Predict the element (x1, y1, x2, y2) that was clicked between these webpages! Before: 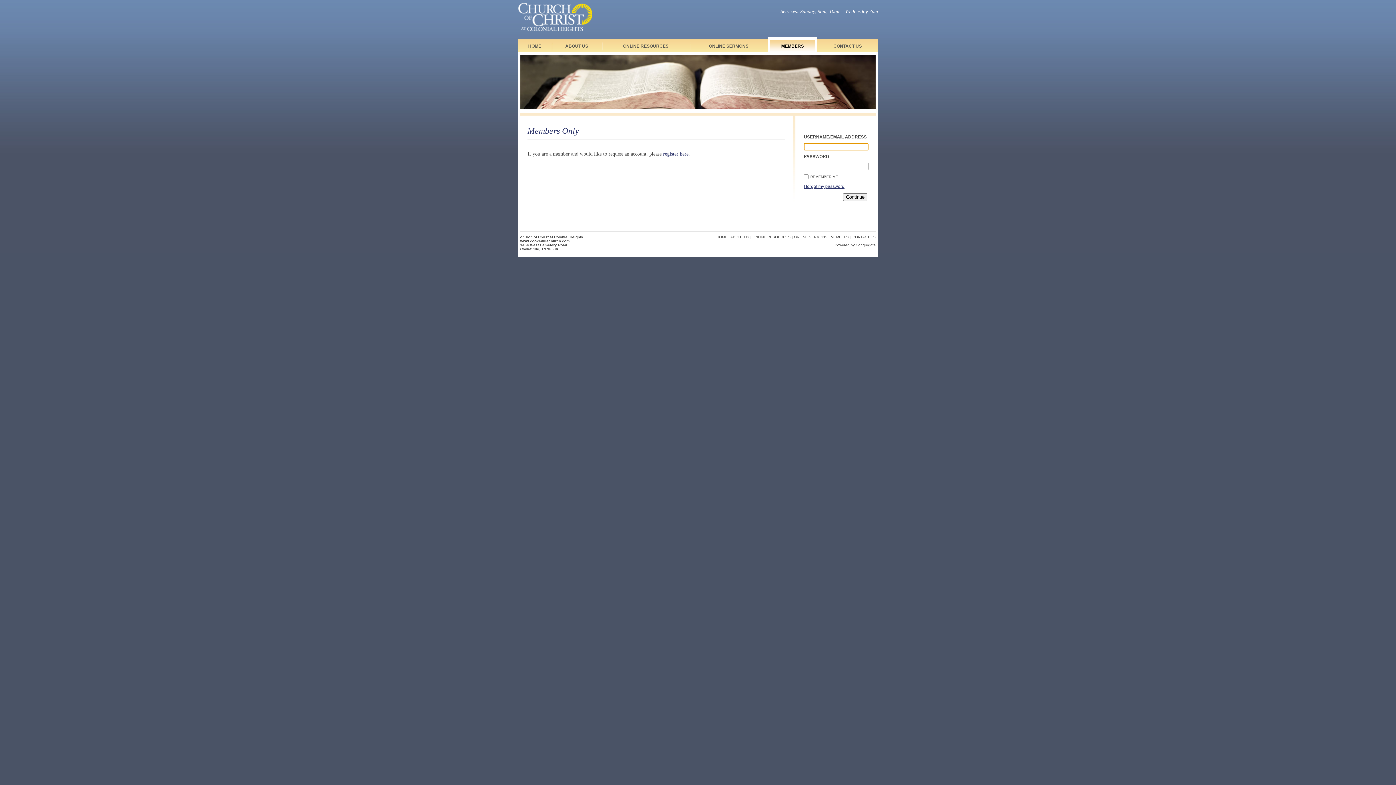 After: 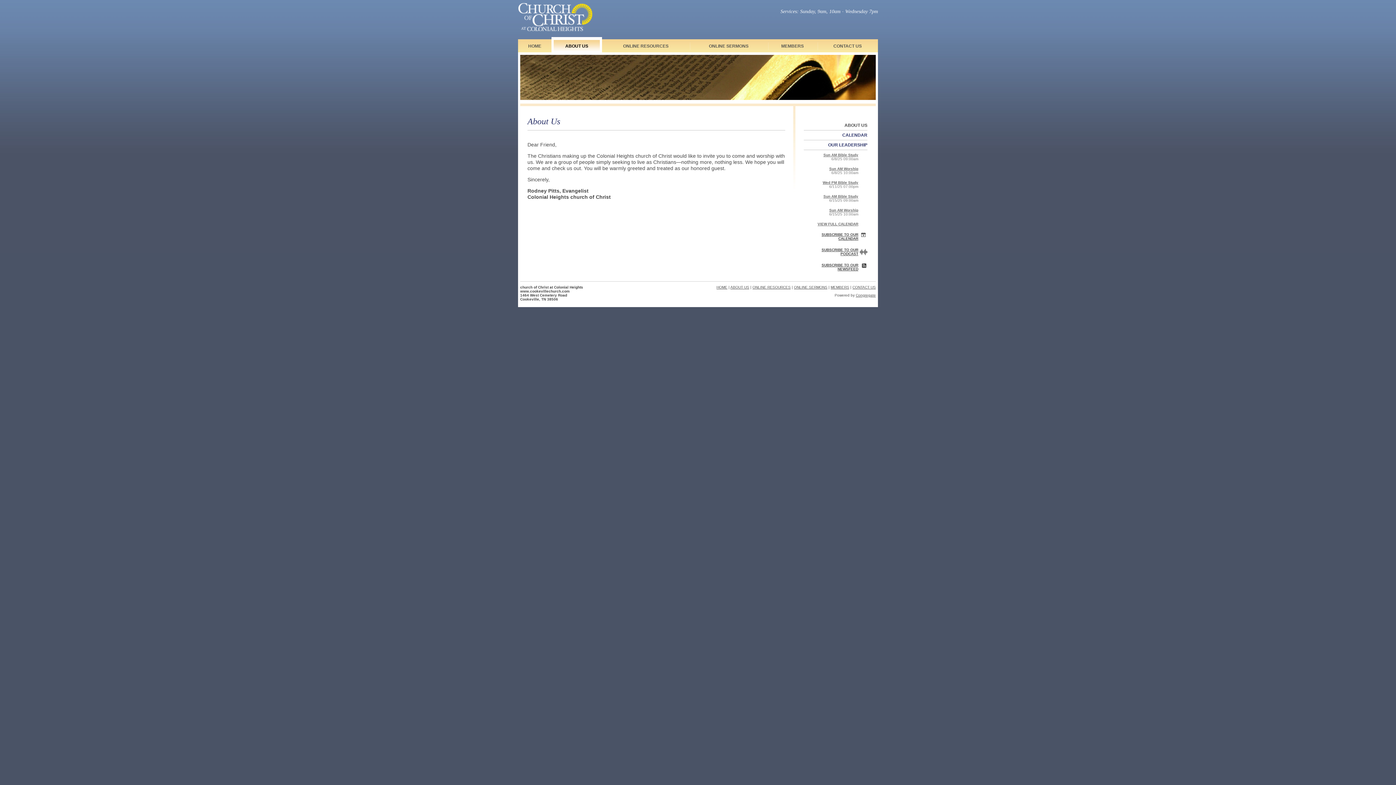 Action: bbox: (730, 235, 749, 239) label: ABOUT US